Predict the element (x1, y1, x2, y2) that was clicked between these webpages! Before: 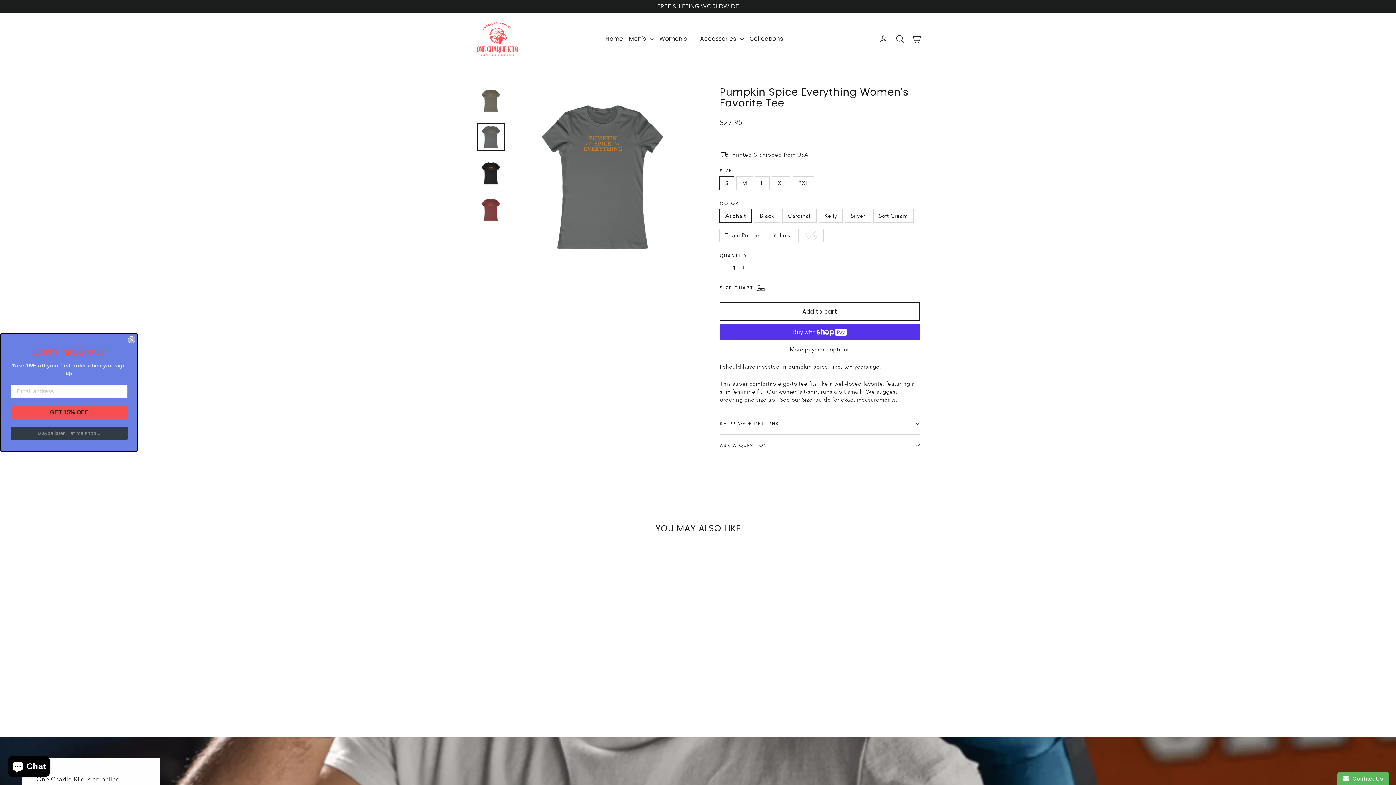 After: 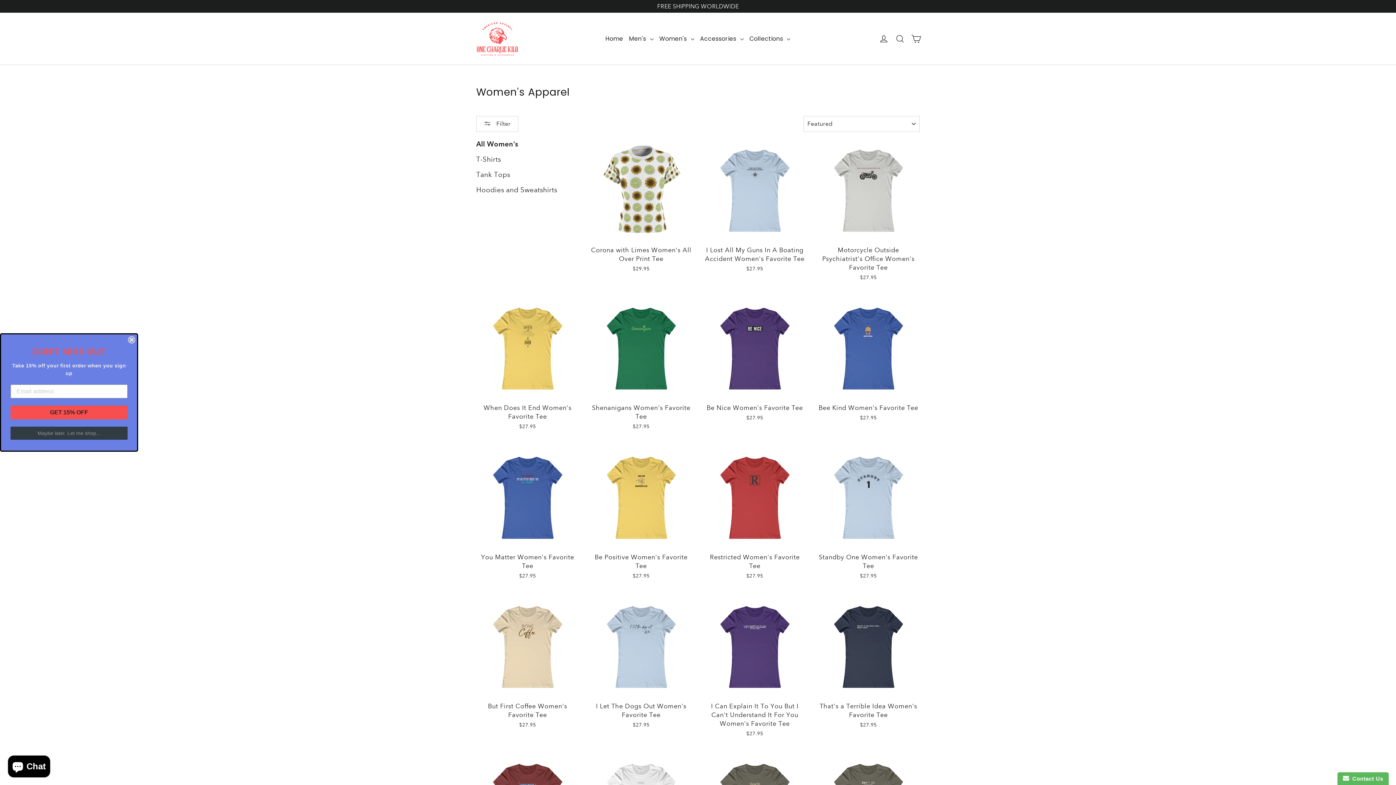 Action: bbox: (656, 32, 697, 45) label: Women's 